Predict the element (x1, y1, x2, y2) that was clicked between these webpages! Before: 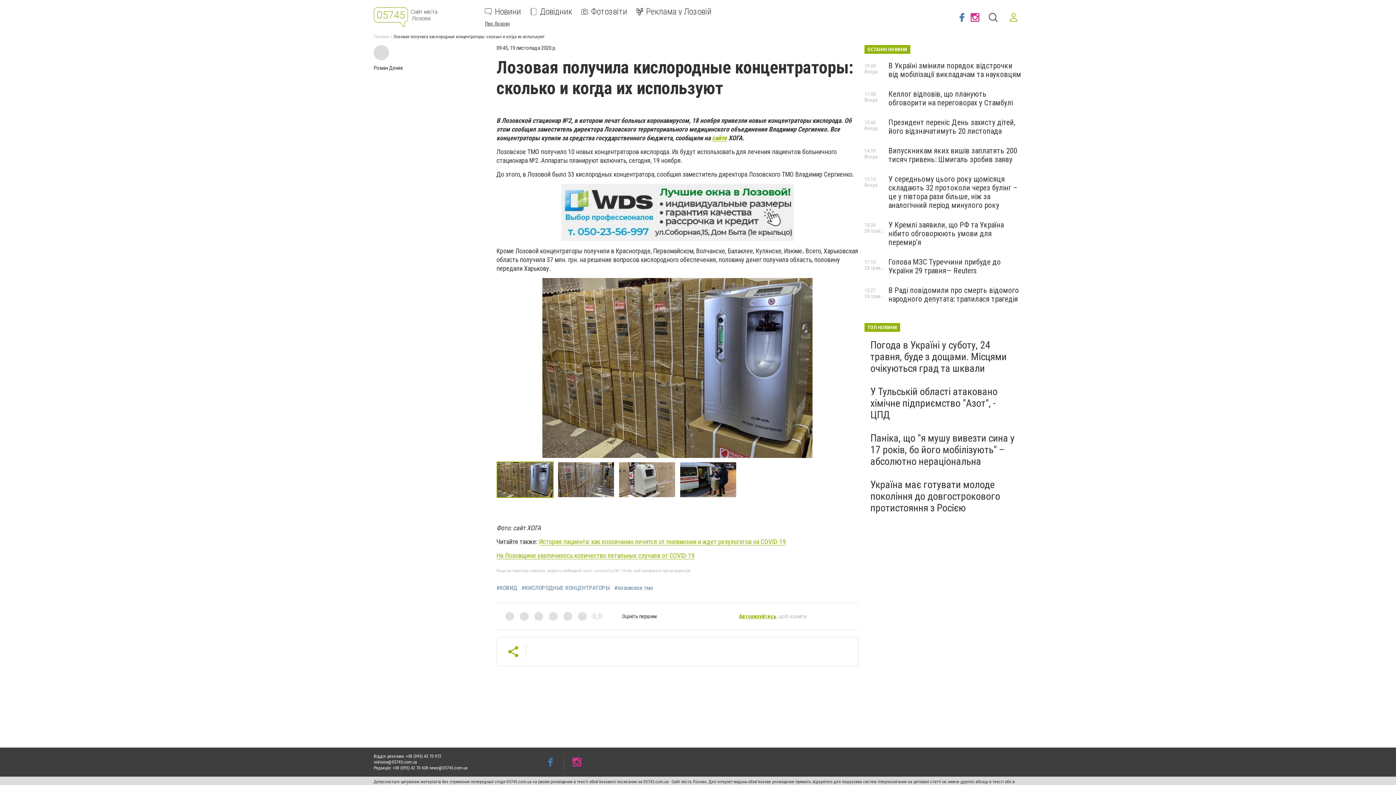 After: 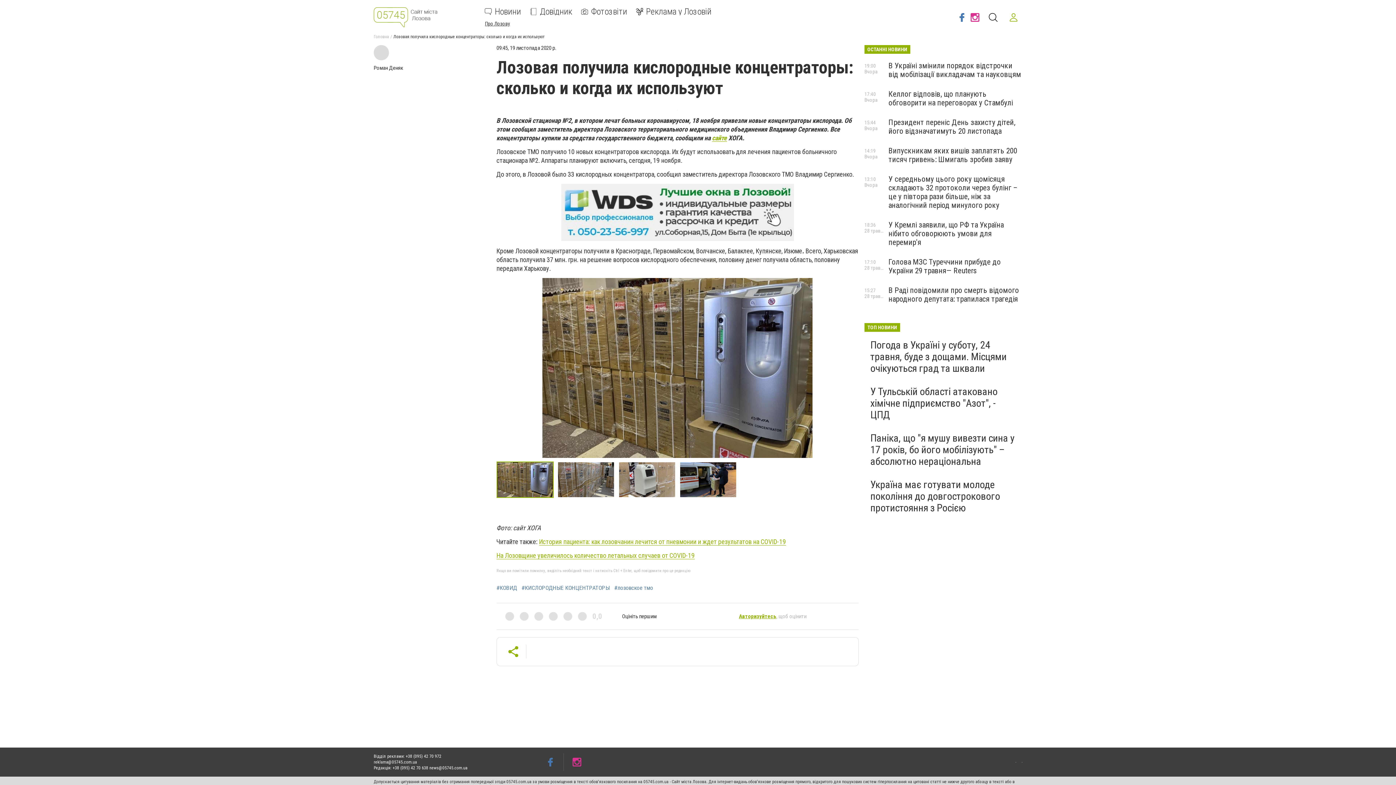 Action: bbox: (1005, 8, 1022, 26)